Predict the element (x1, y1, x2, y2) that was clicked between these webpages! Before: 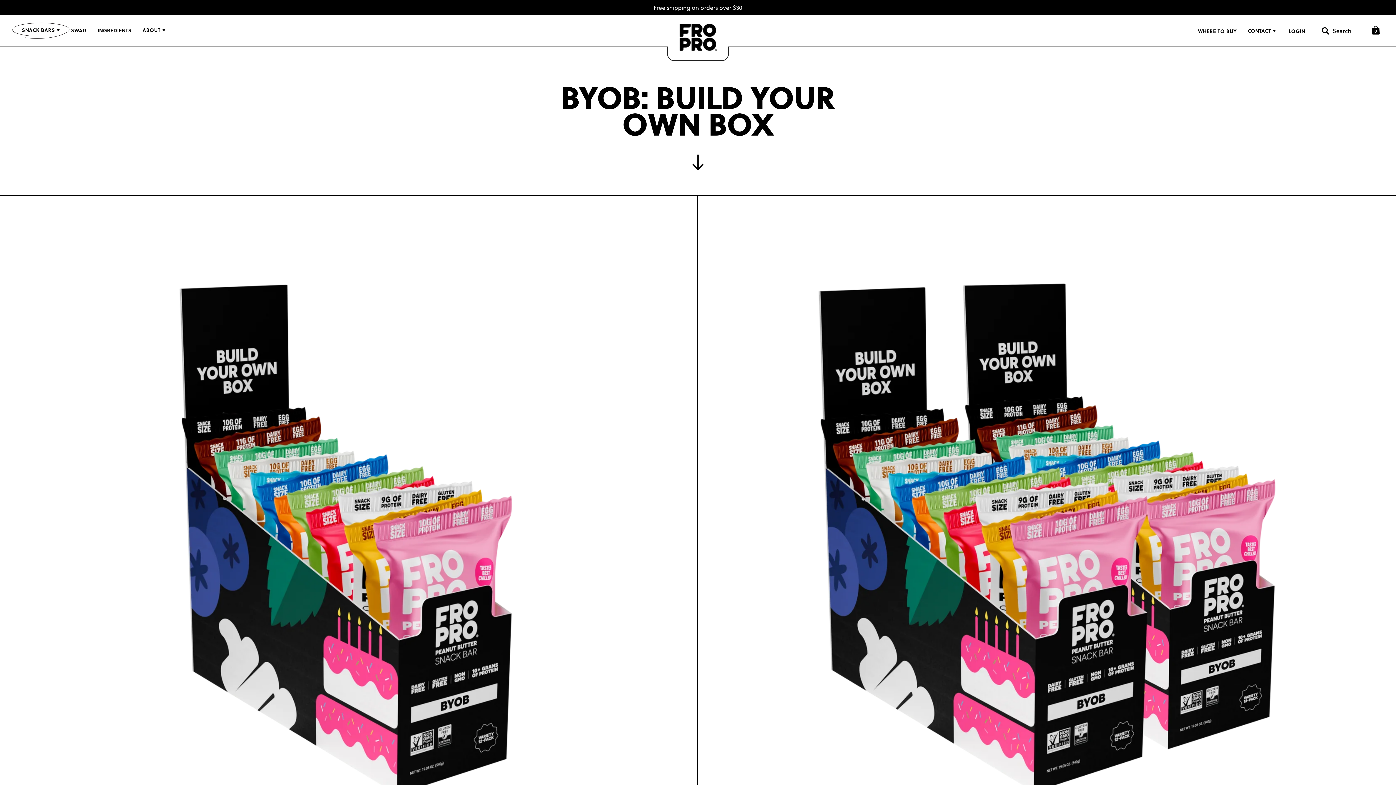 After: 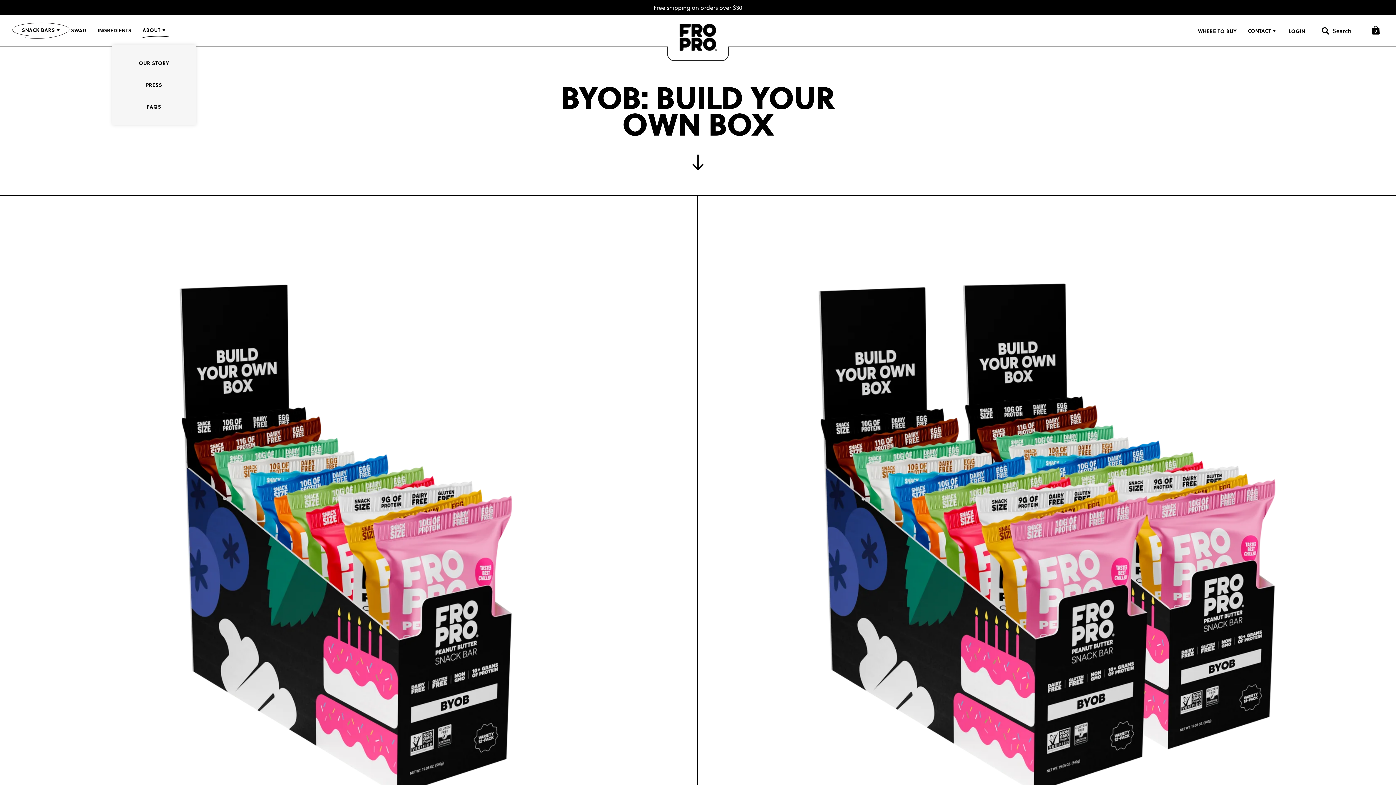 Action: bbox: (142, 26, 165, 33) label: ABOUT